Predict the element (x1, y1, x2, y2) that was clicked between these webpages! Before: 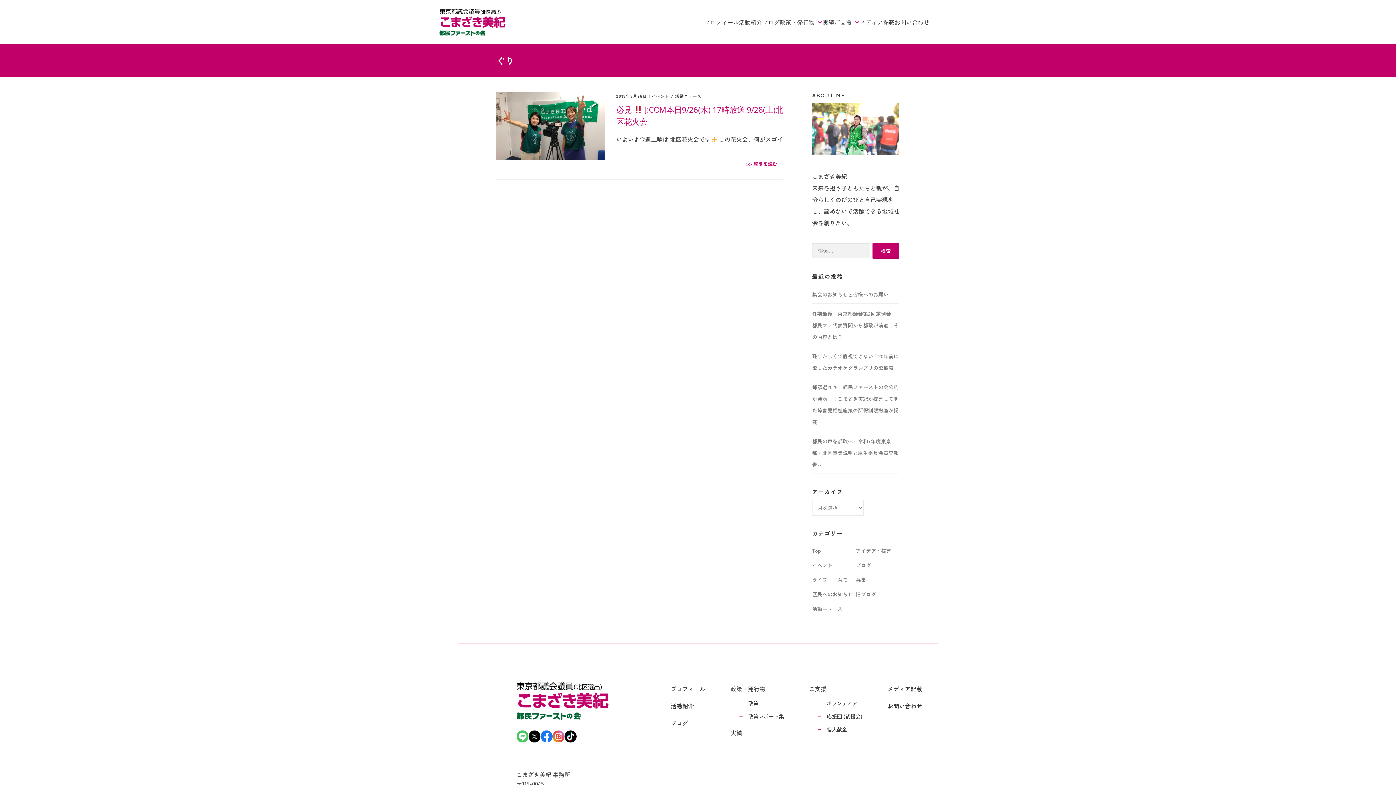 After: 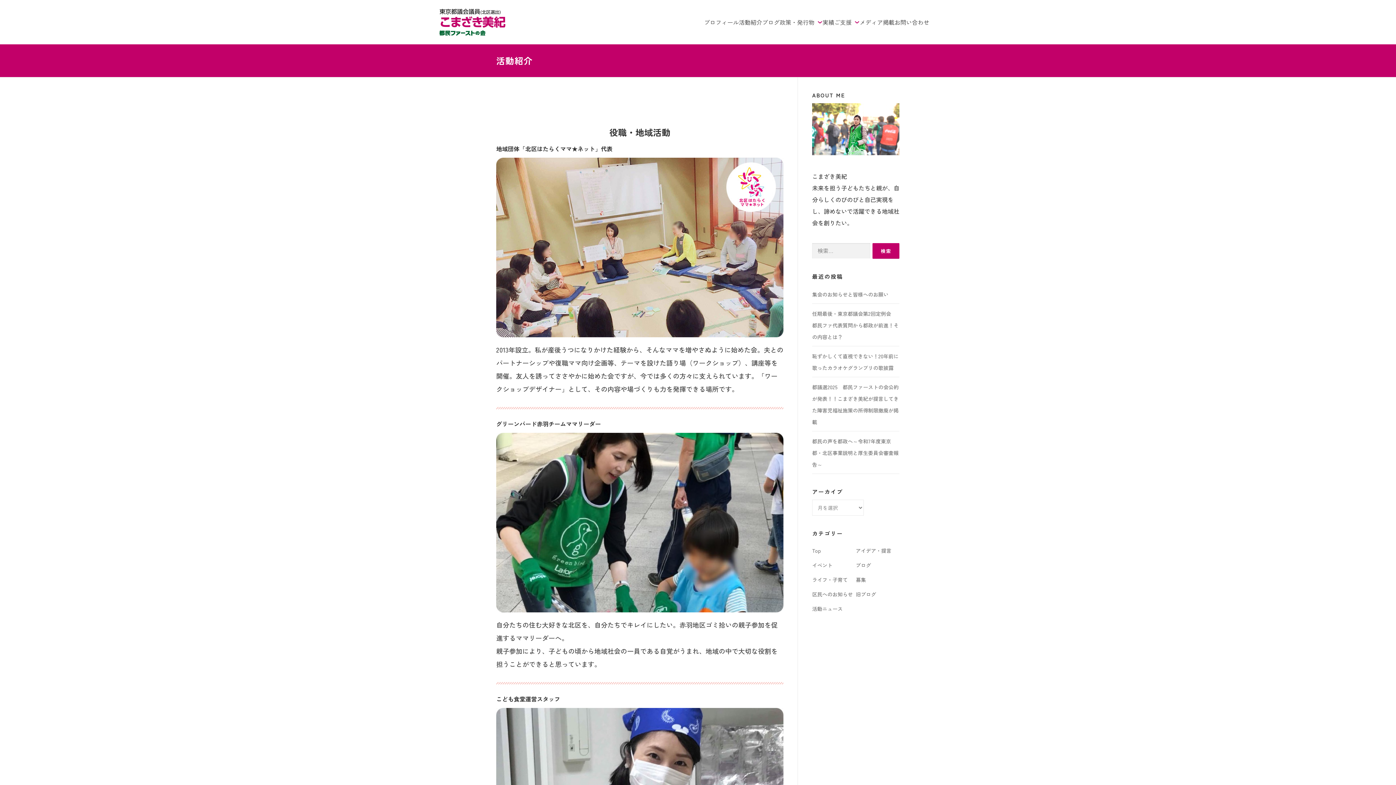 Action: bbox: (739, 17, 762, 26) label: 活動紹介